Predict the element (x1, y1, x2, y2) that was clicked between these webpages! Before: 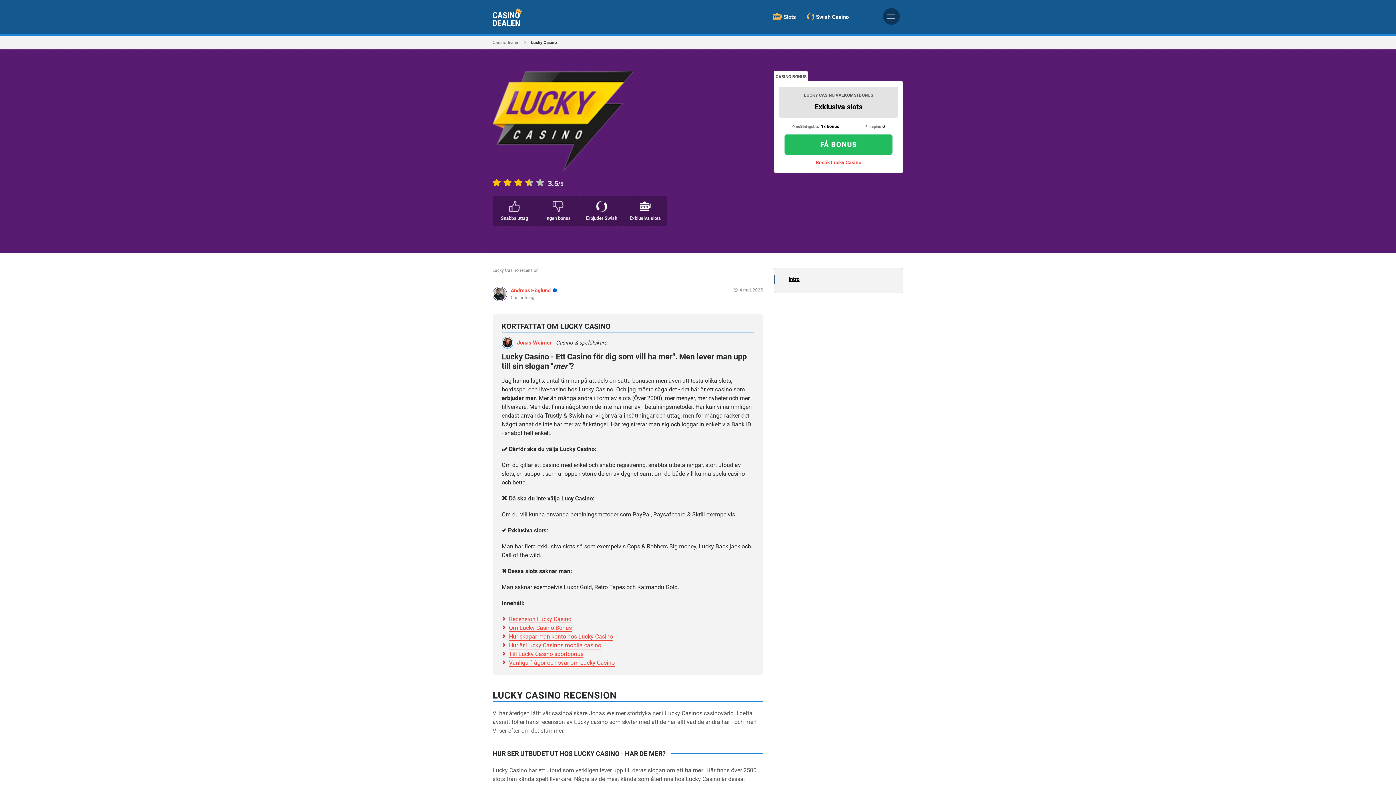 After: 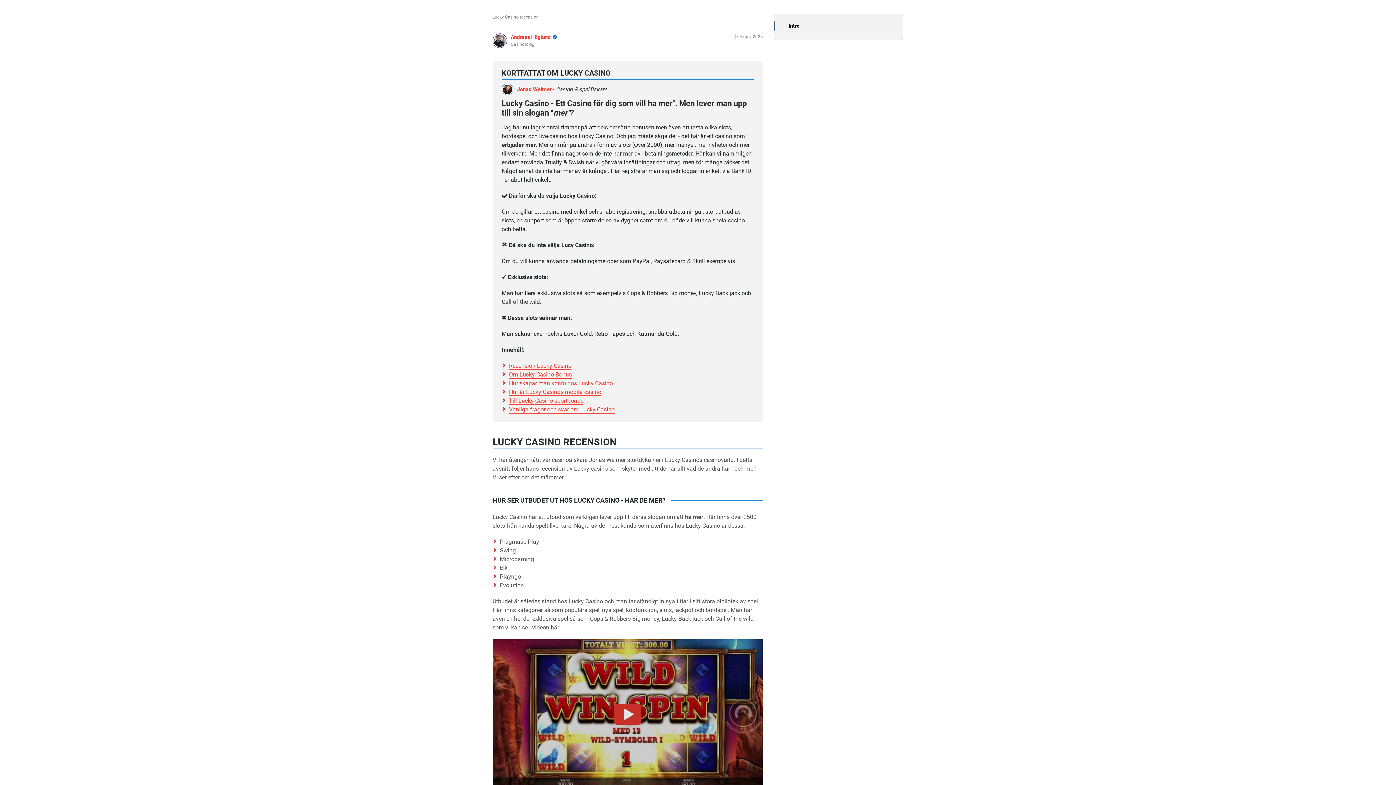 Action: label: Intro bbox: (788, 276, 799, 282)